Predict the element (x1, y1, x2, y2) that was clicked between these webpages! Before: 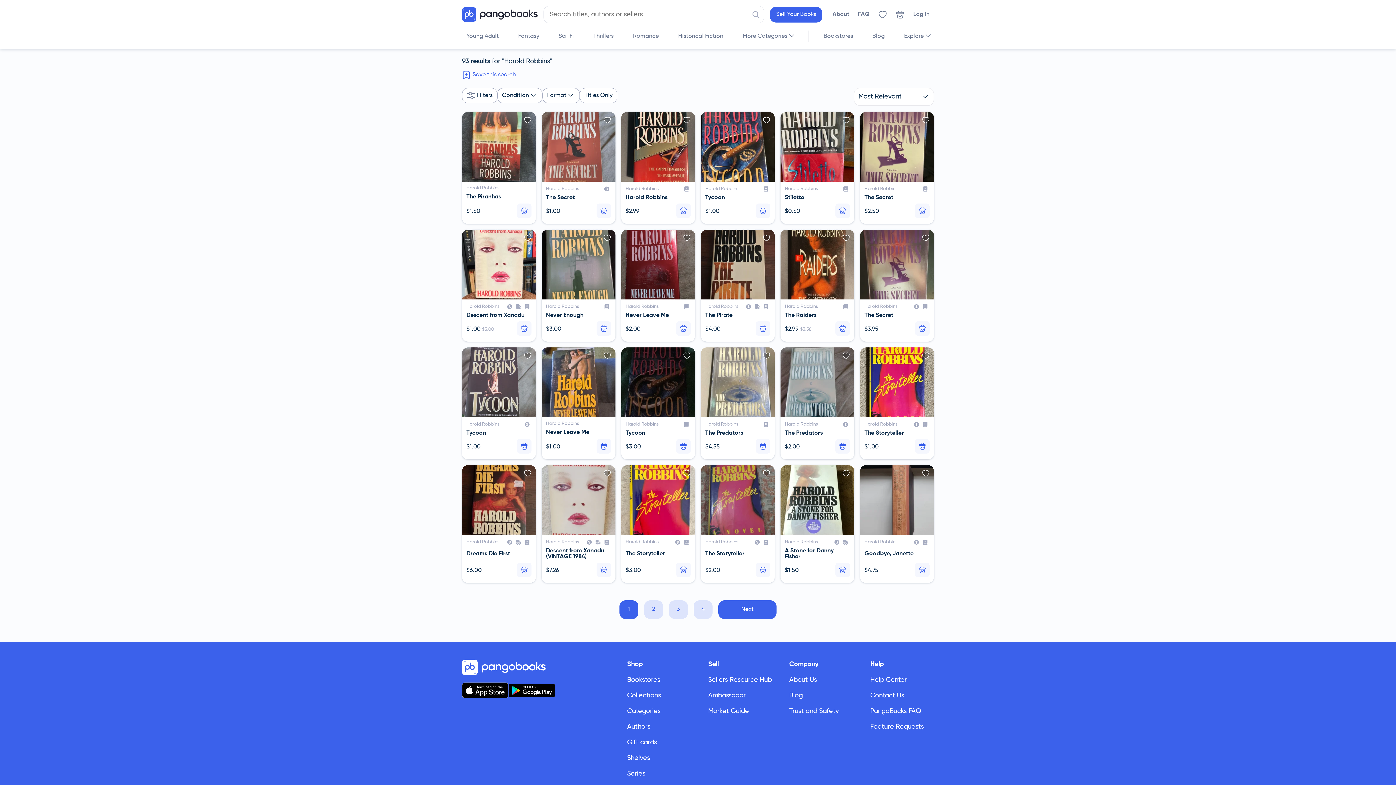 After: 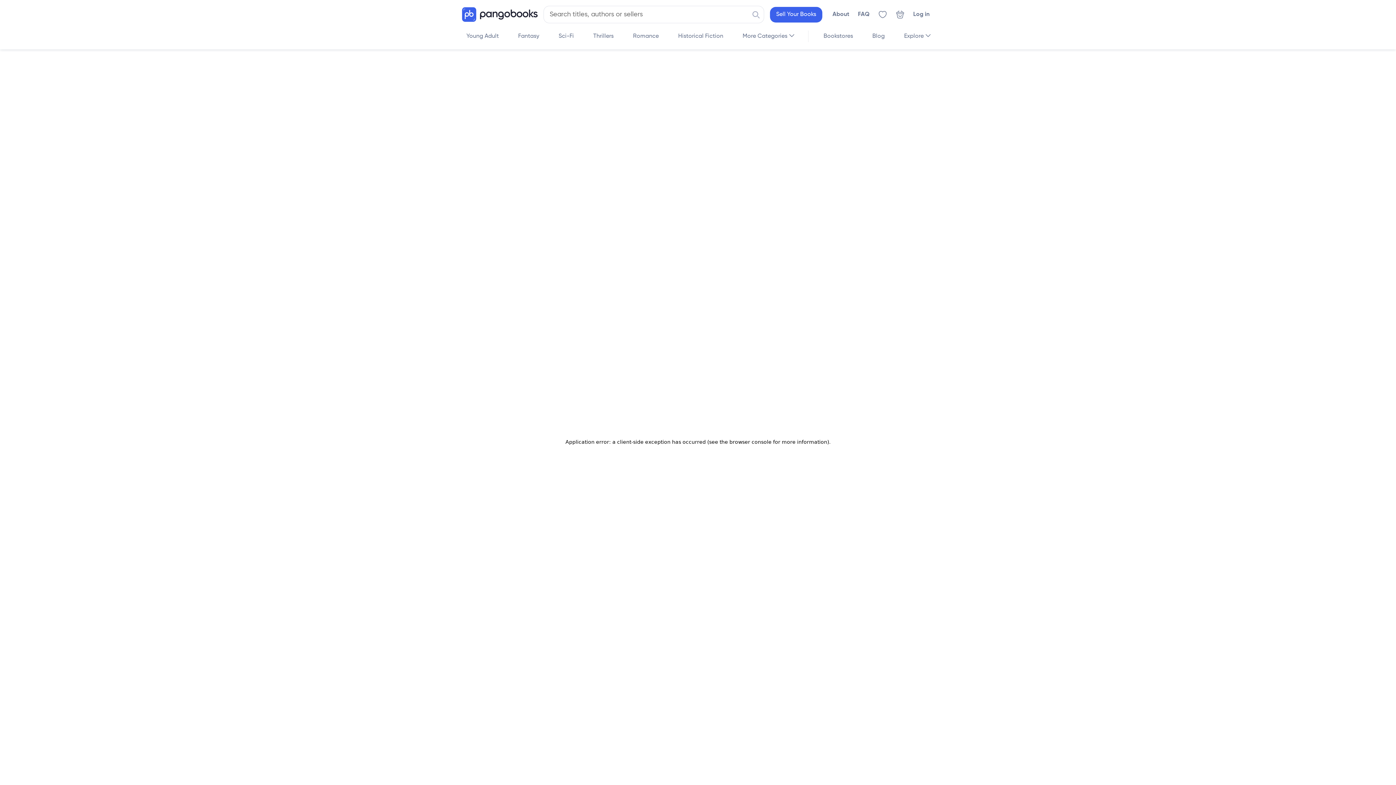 Action: label: Filters  bbox: (462, 88, 497, 103)